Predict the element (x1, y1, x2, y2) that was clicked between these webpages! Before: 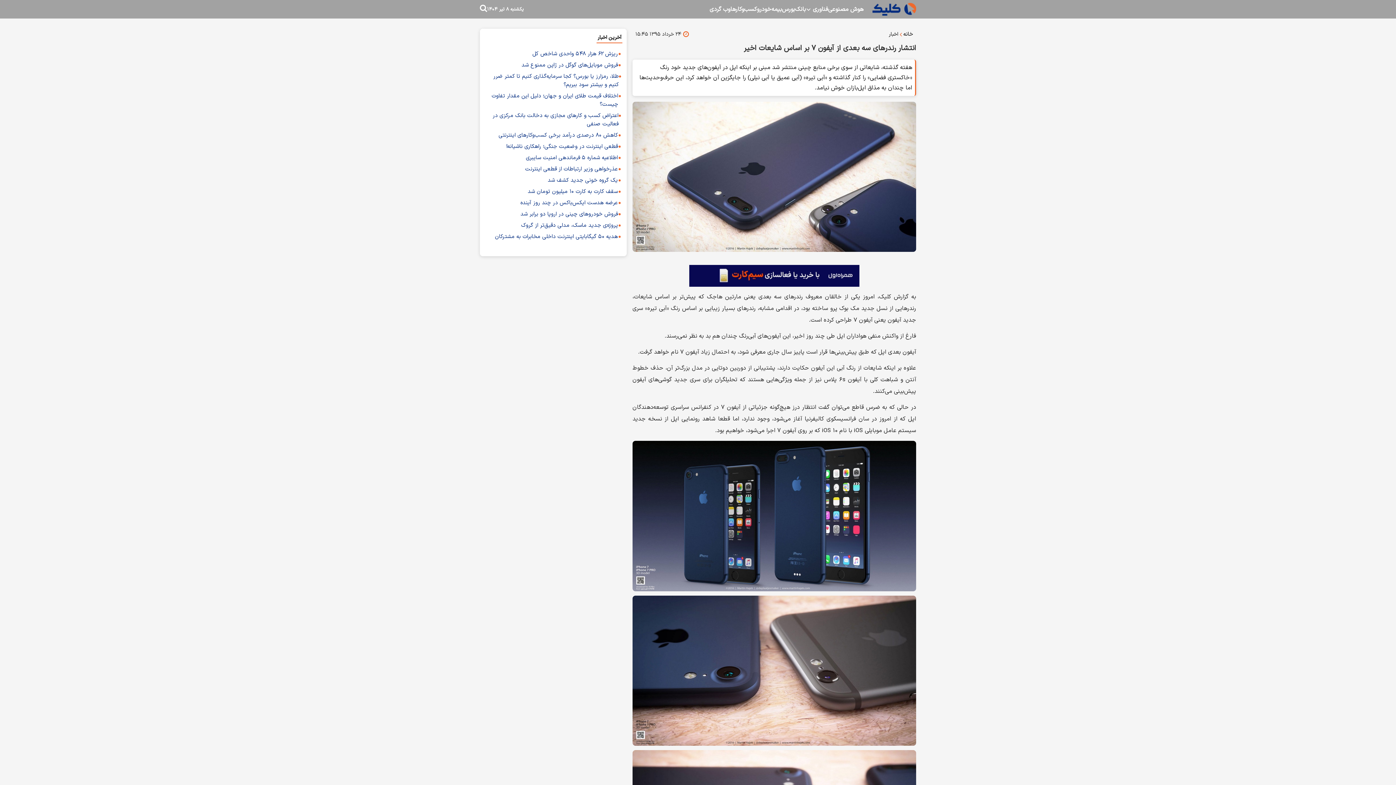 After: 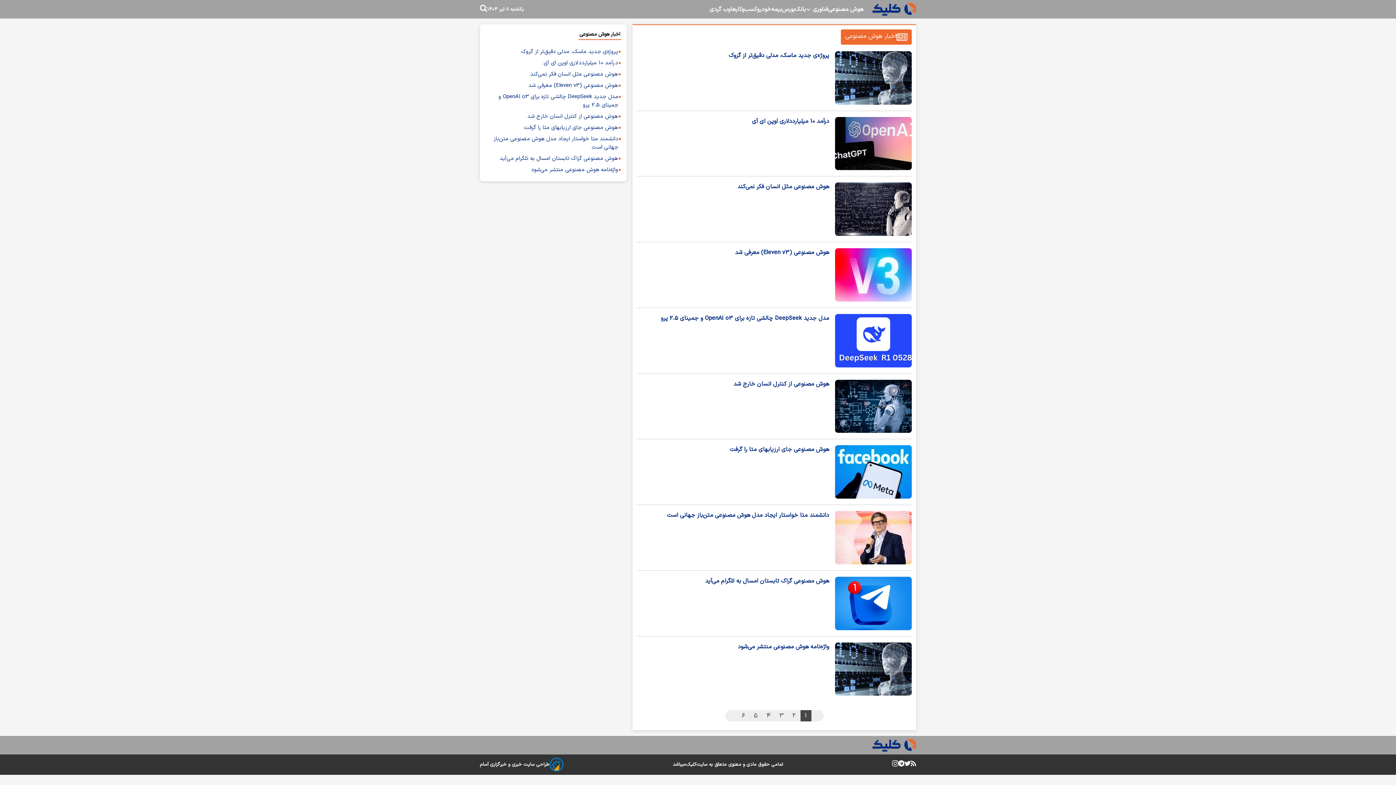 Action: label: هوش مصنوعی bbox: (828, 4, 863, 14)